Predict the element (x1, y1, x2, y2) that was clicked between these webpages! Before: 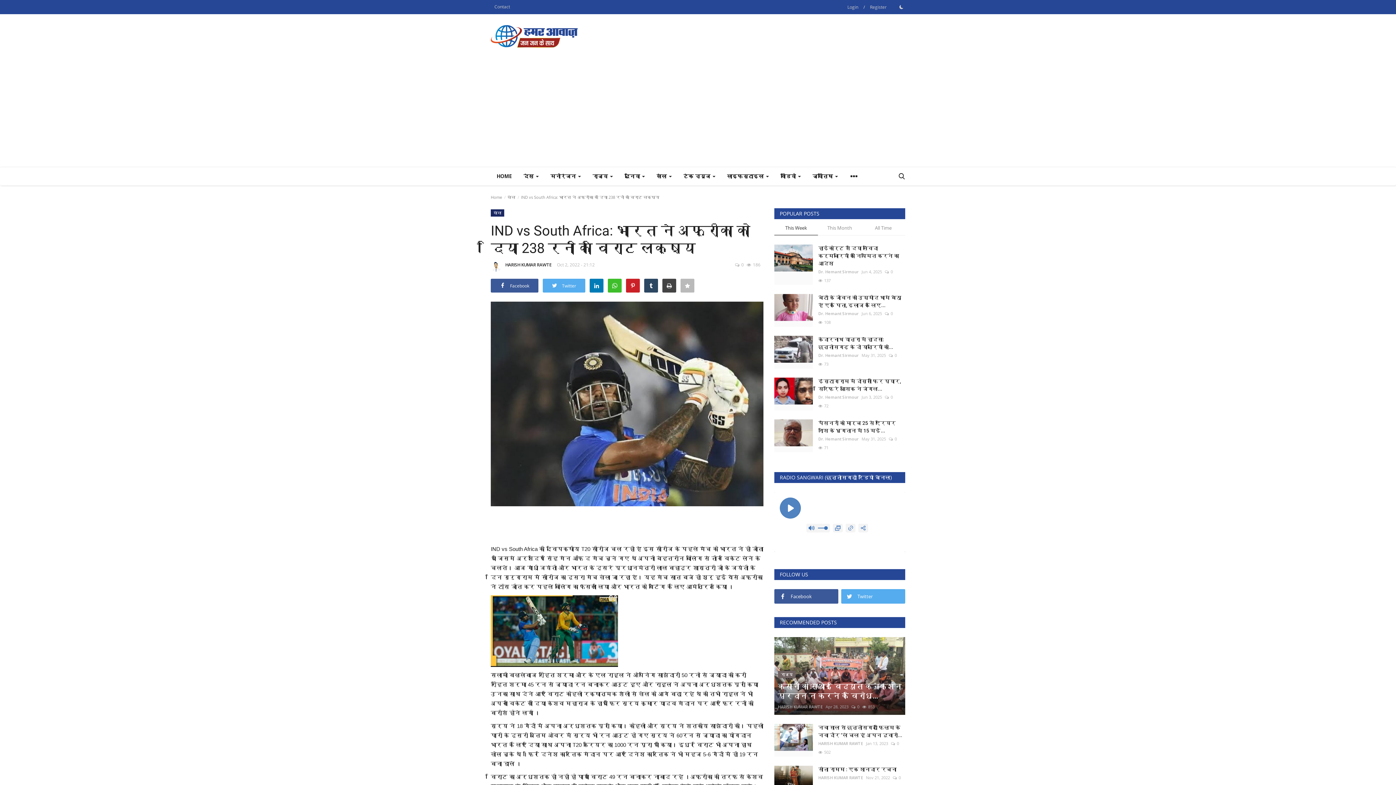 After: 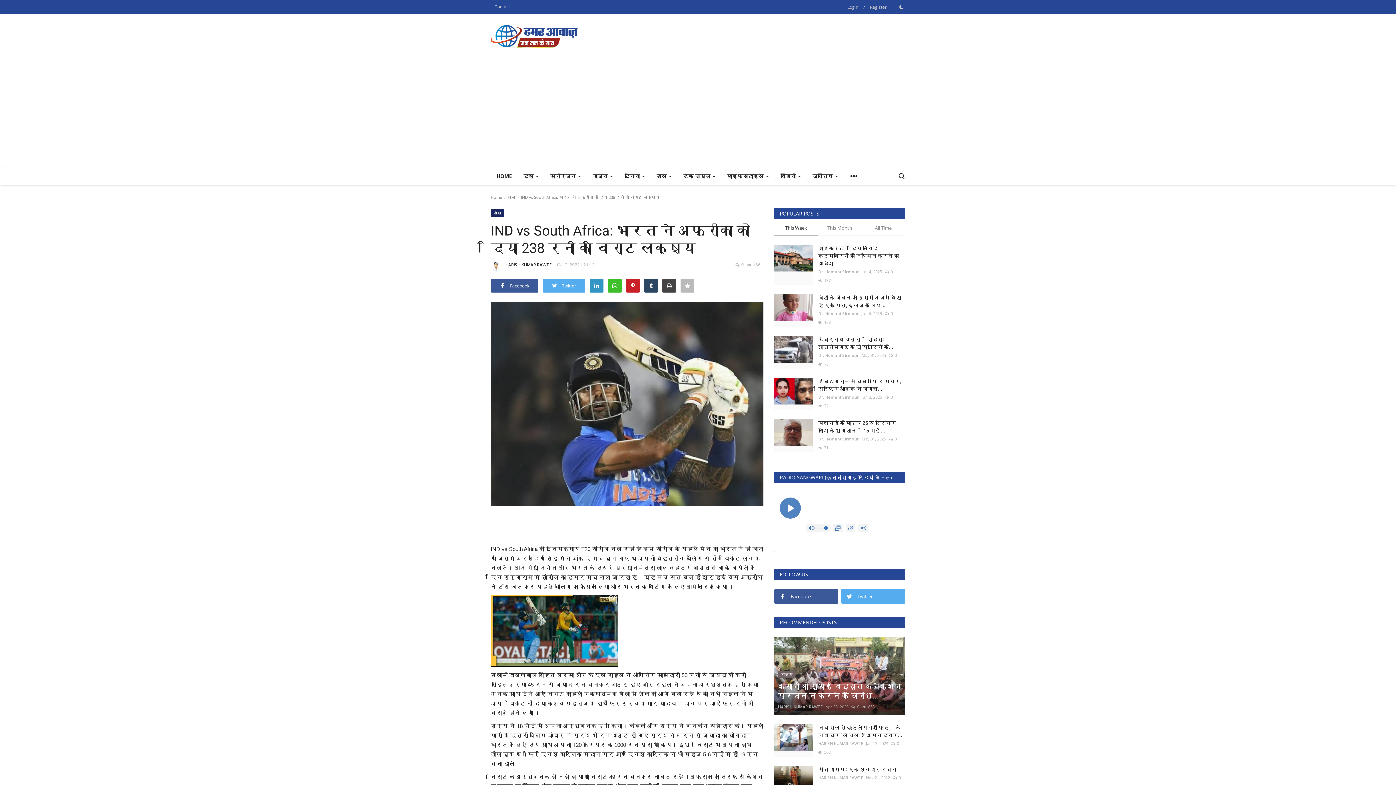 Action: bbox: (589, 278, 603, 292)